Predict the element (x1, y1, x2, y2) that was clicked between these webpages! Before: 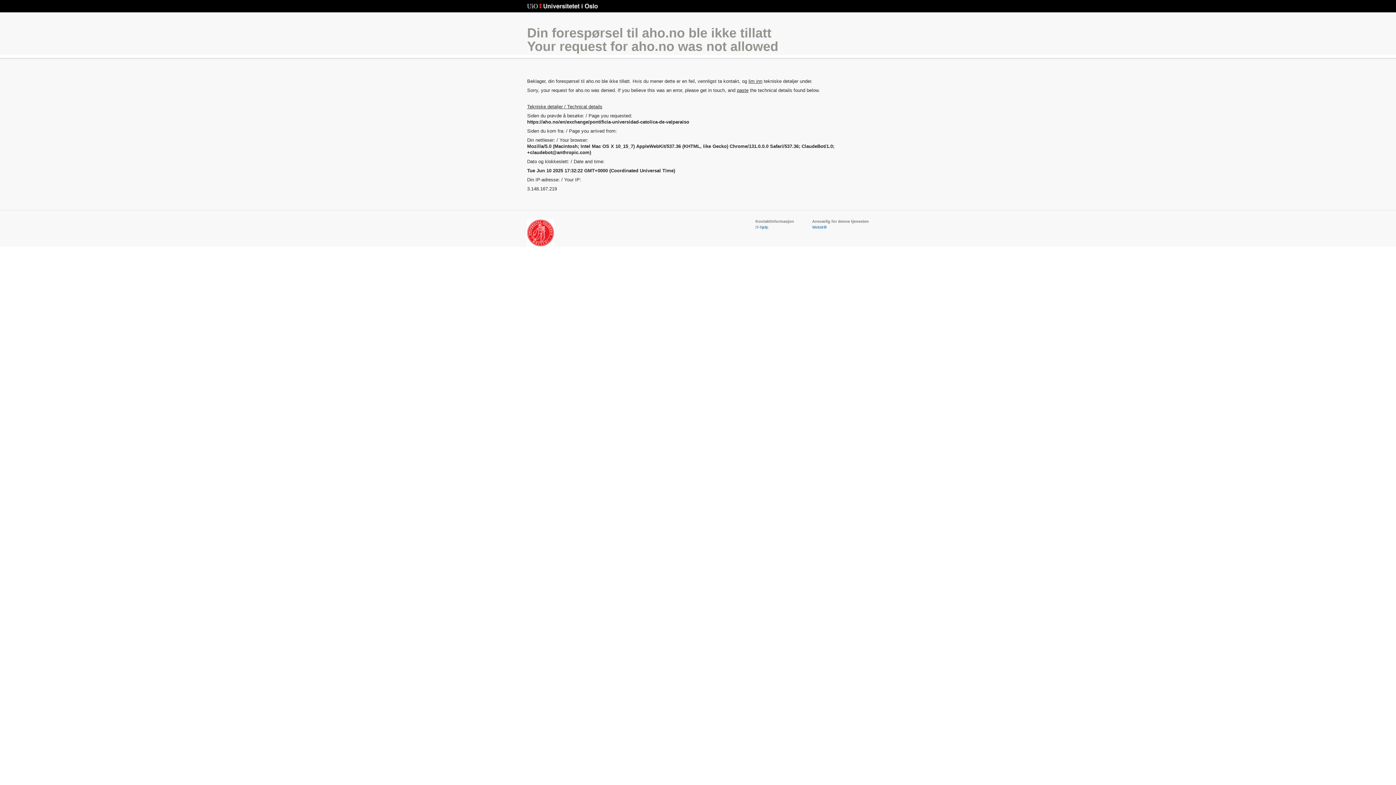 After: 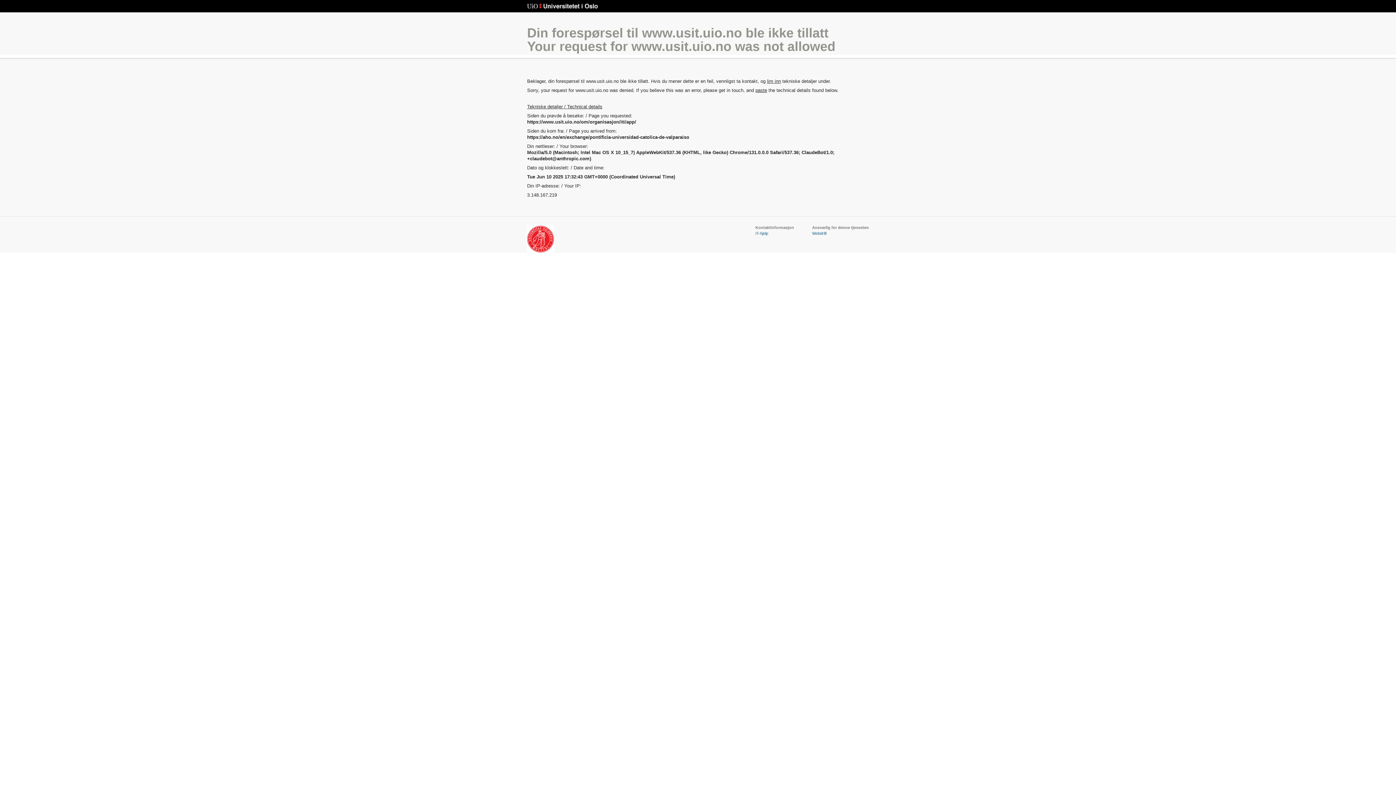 Action: label: Webdrift bbox: (812, 225, 826, 229)